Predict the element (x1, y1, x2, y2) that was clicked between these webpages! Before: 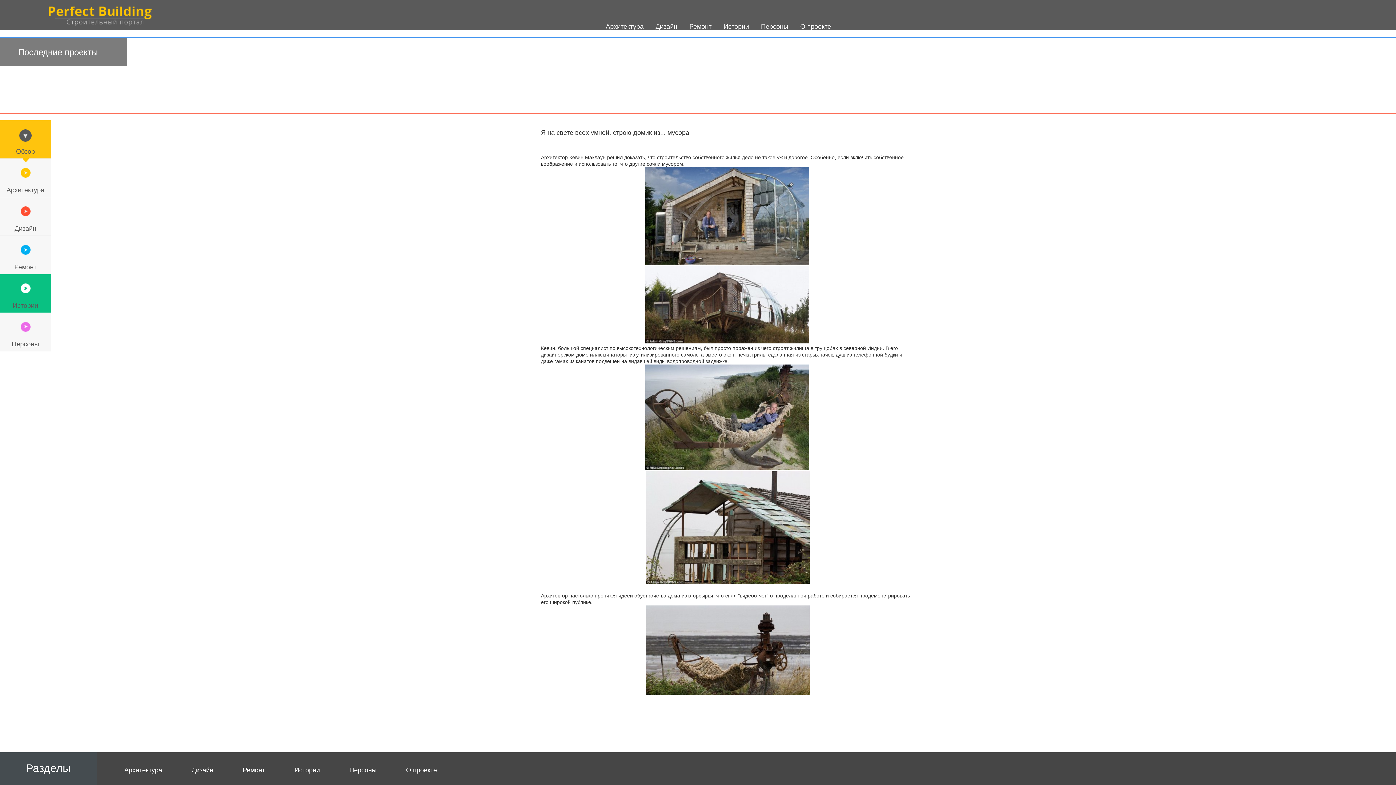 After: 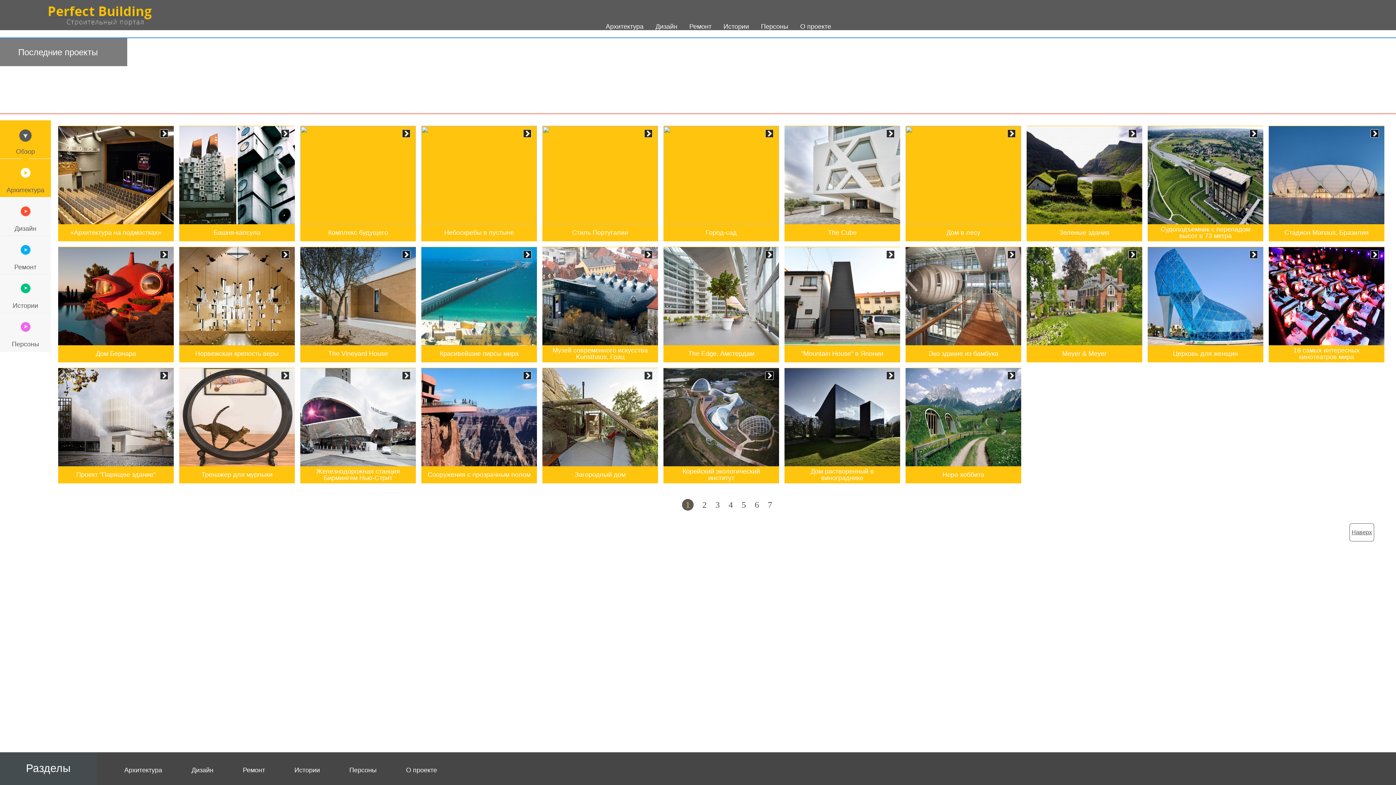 Action: label: Архитектура bbox: (0, 158, 50, 197)